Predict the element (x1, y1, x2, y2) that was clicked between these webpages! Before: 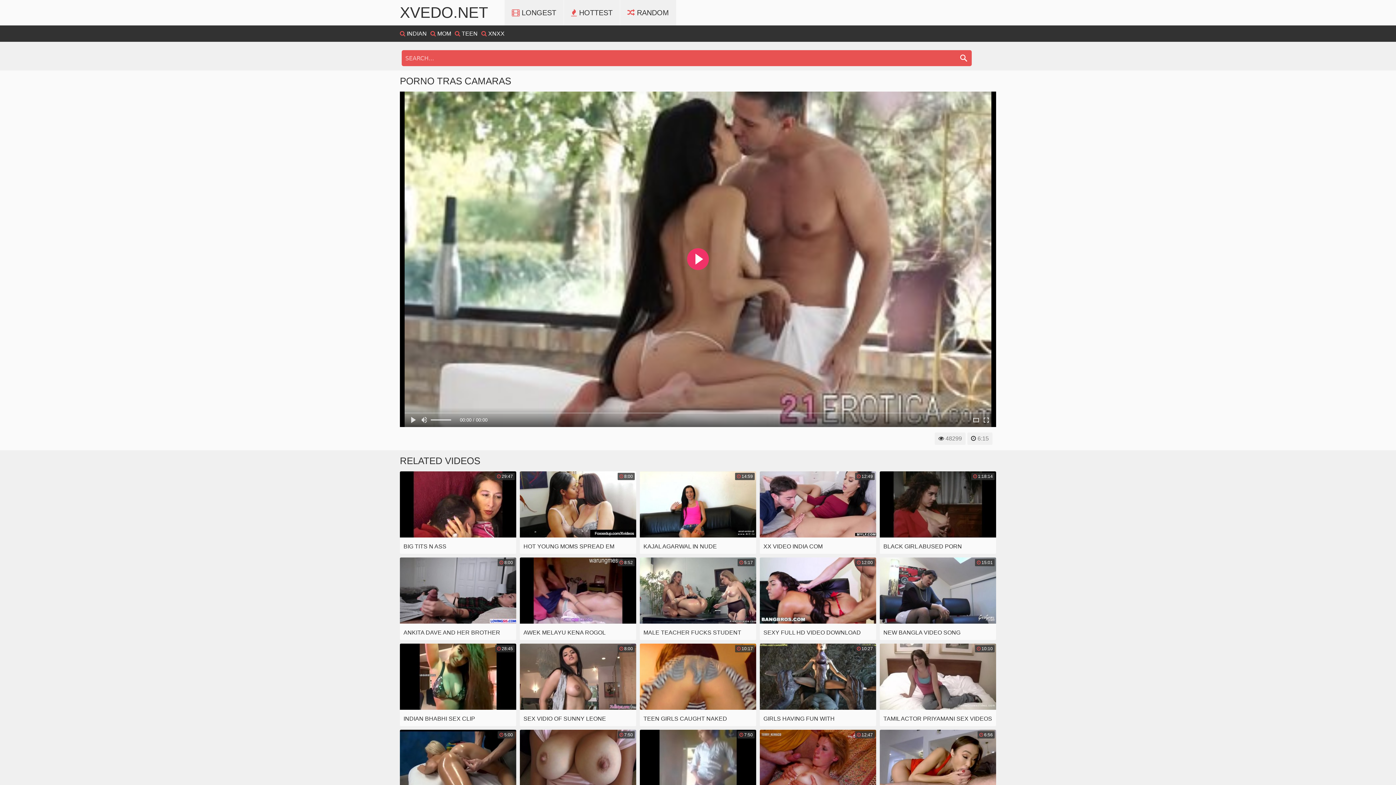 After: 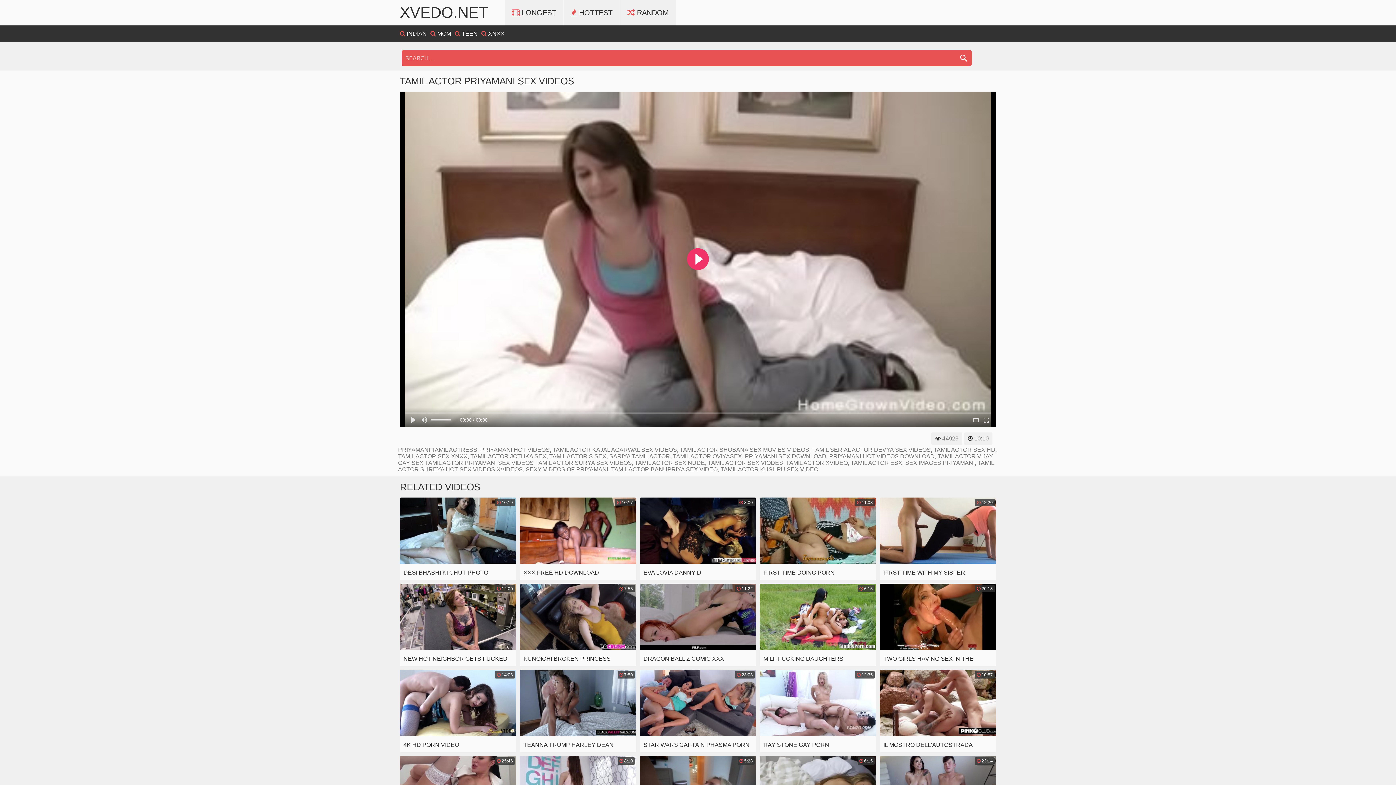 Action: bbox: (880, 643, 996, 726) label:  10:10
TAMIL ACTOR PRIYAMANI SEX VIDEOS